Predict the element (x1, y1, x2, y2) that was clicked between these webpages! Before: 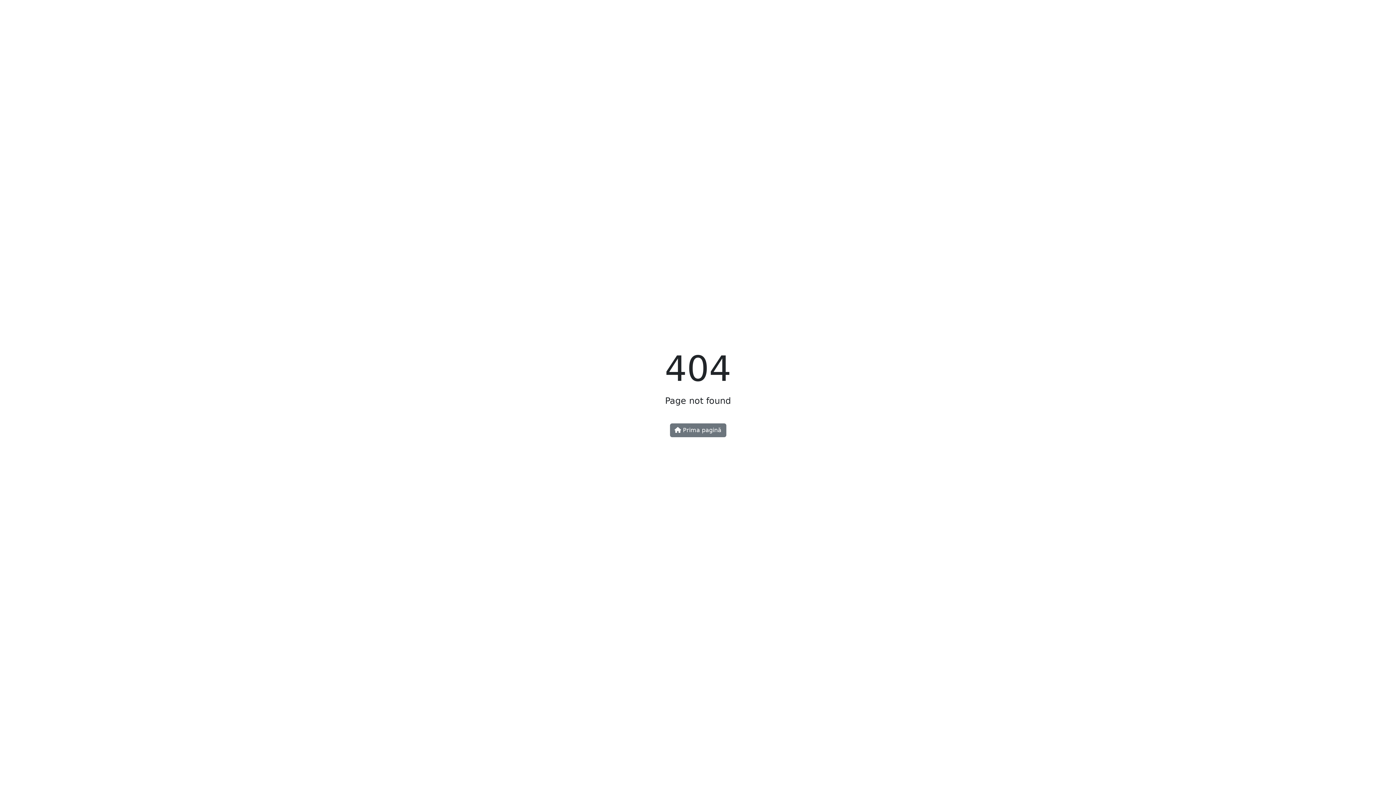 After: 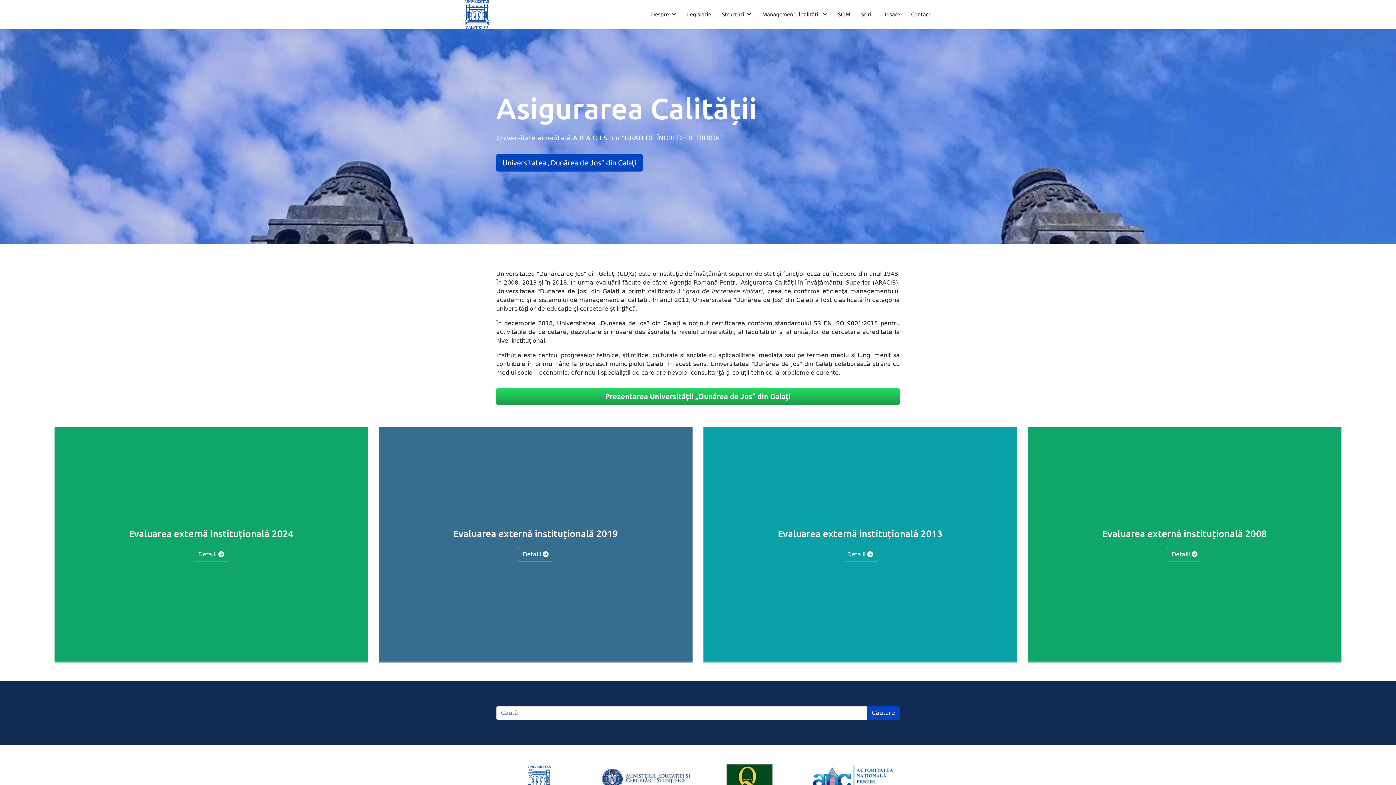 Action: bbox: (670, 423, 726, 437) label:  Prima pagină